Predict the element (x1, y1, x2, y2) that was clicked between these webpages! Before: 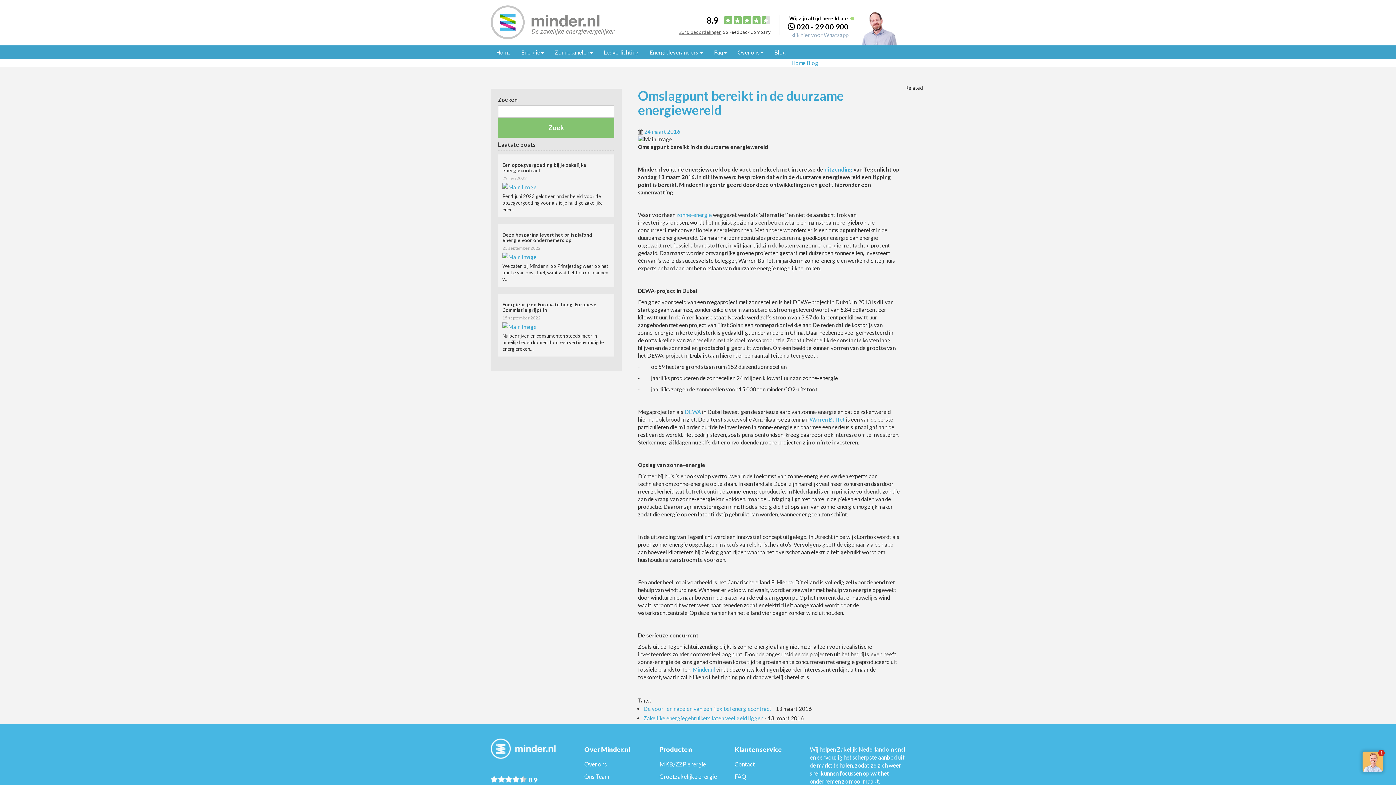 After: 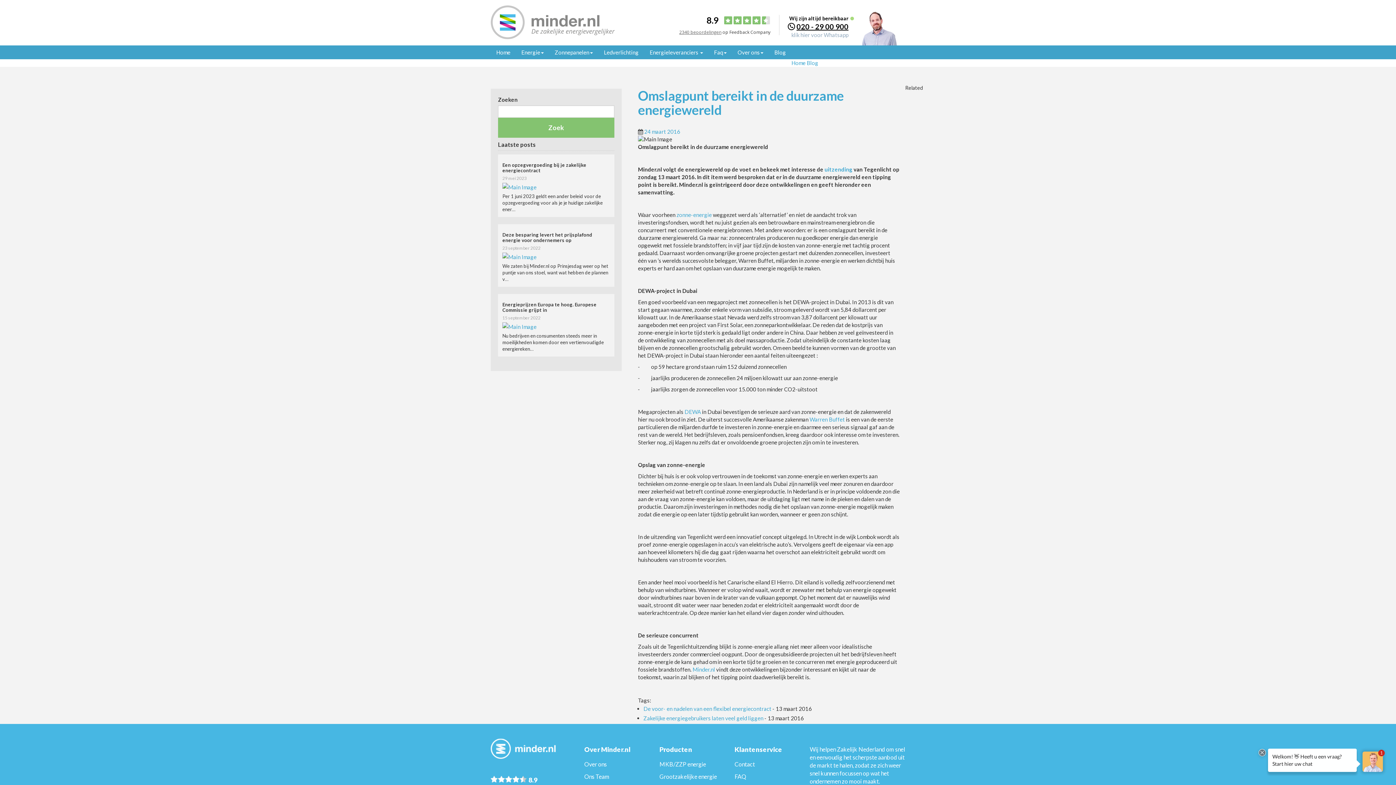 Action: label: 020 - 29 00 900 bbox: (796, 22, 848, 30)